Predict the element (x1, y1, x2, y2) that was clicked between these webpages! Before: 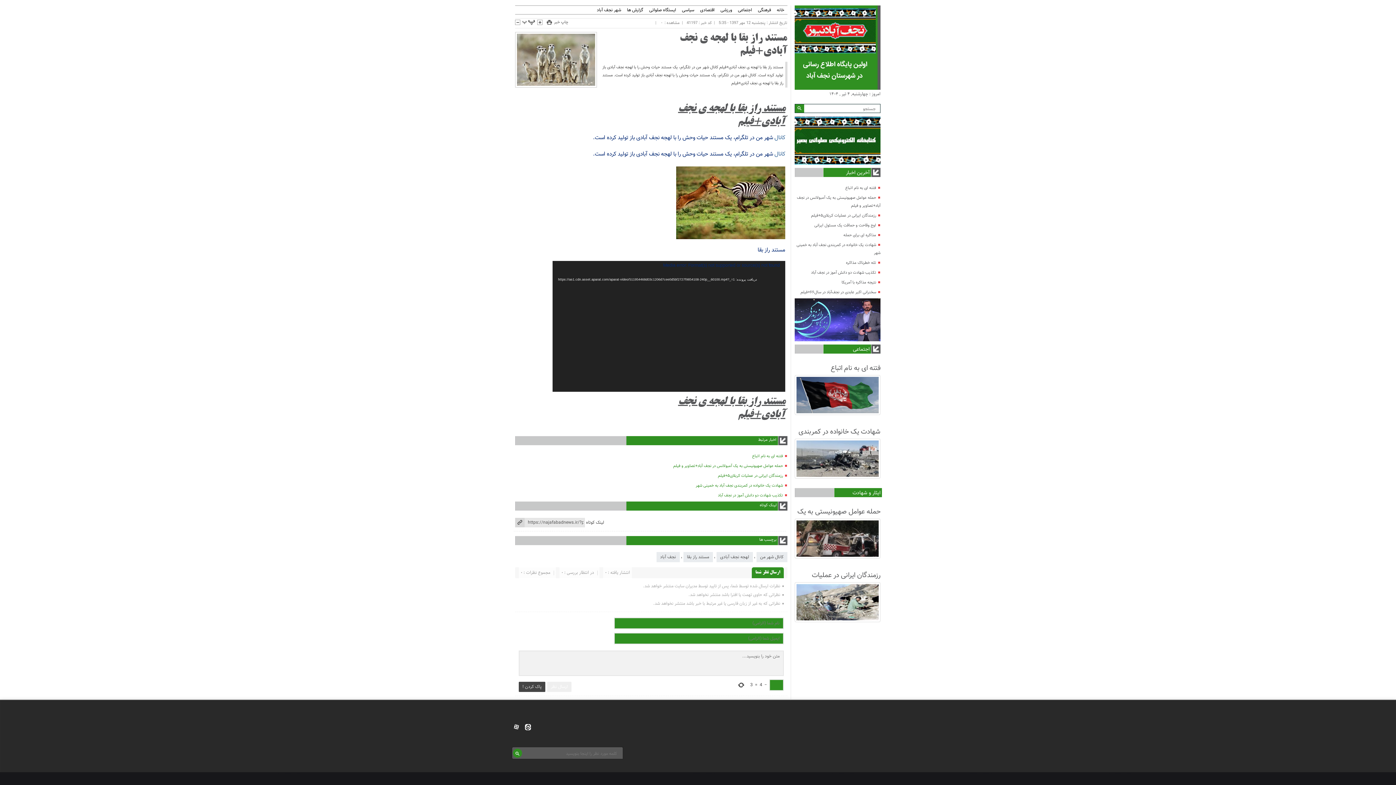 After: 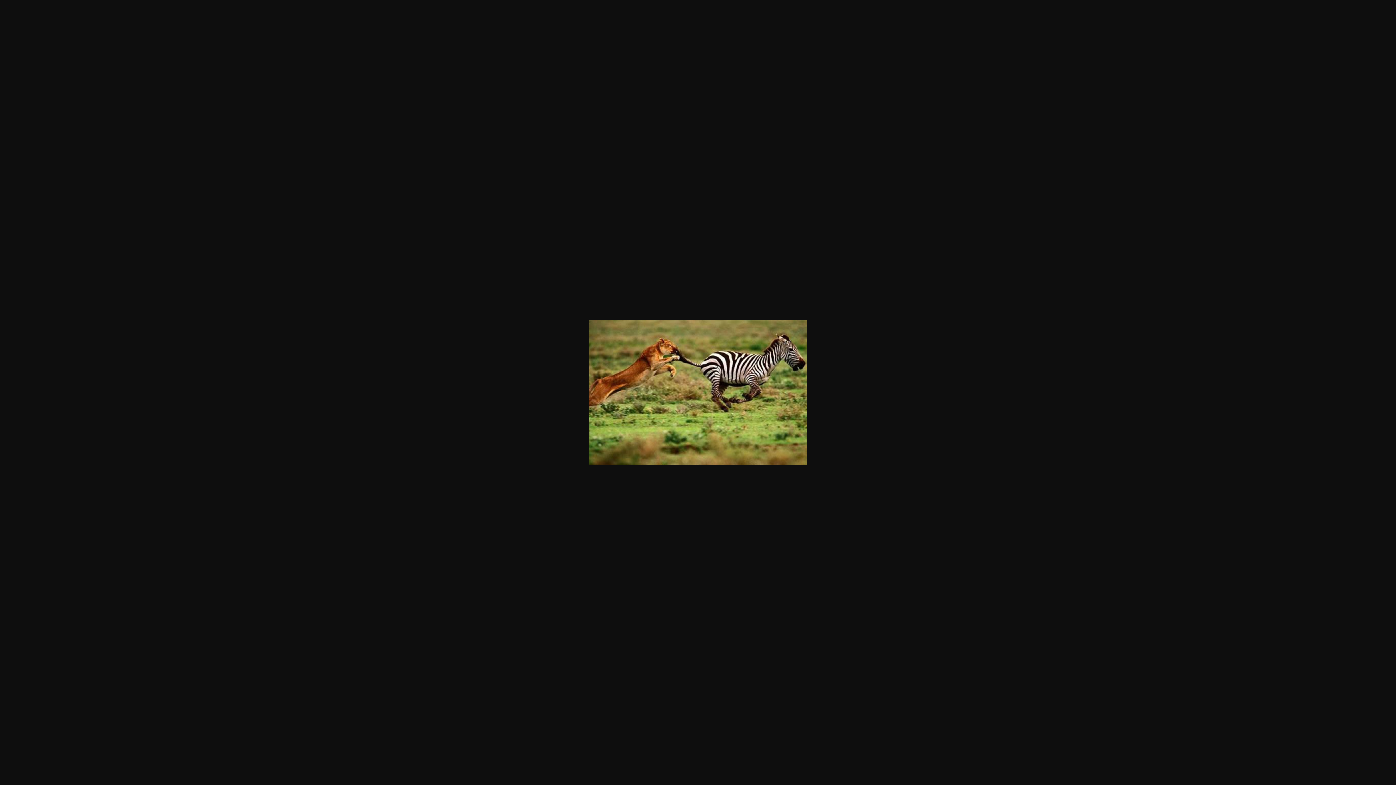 Action: bbox: (676, 235, 785, 243)